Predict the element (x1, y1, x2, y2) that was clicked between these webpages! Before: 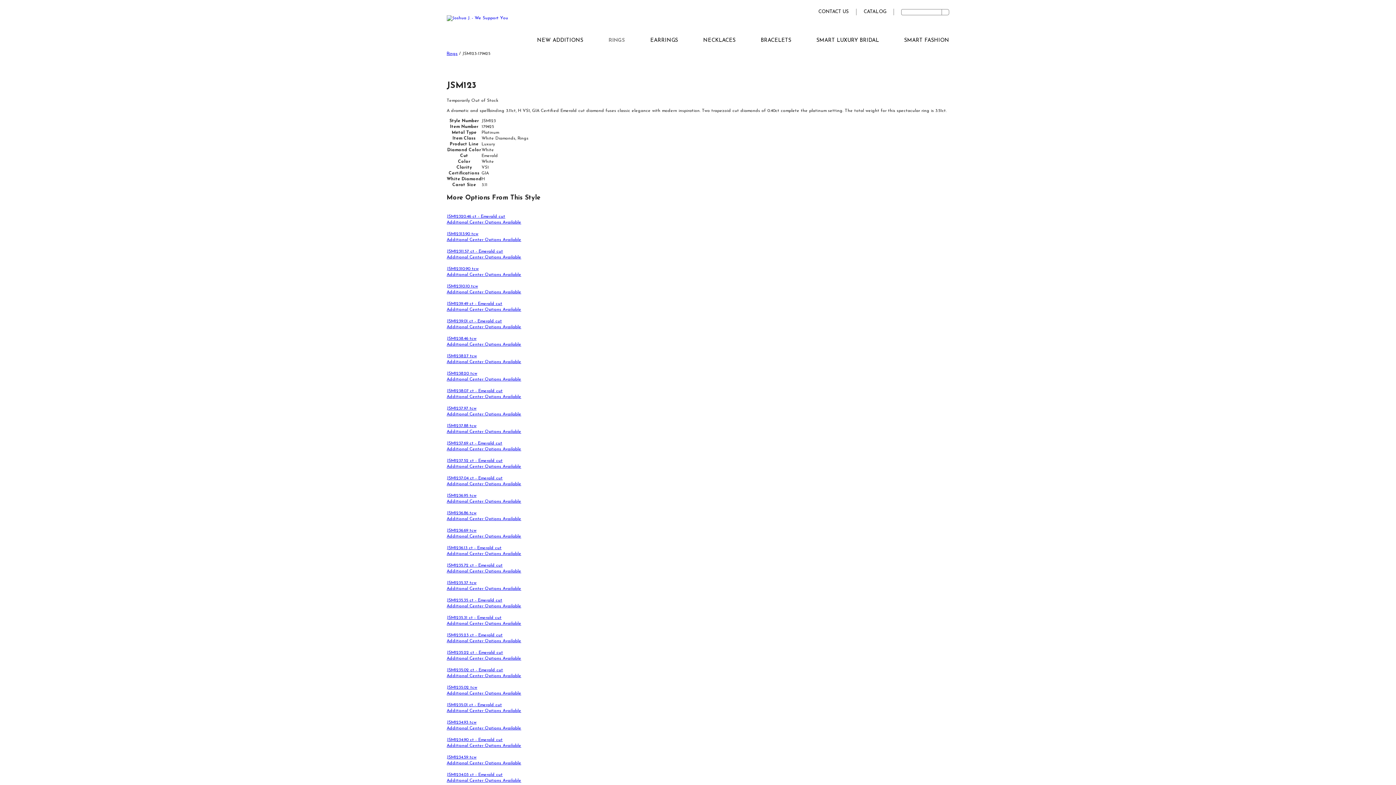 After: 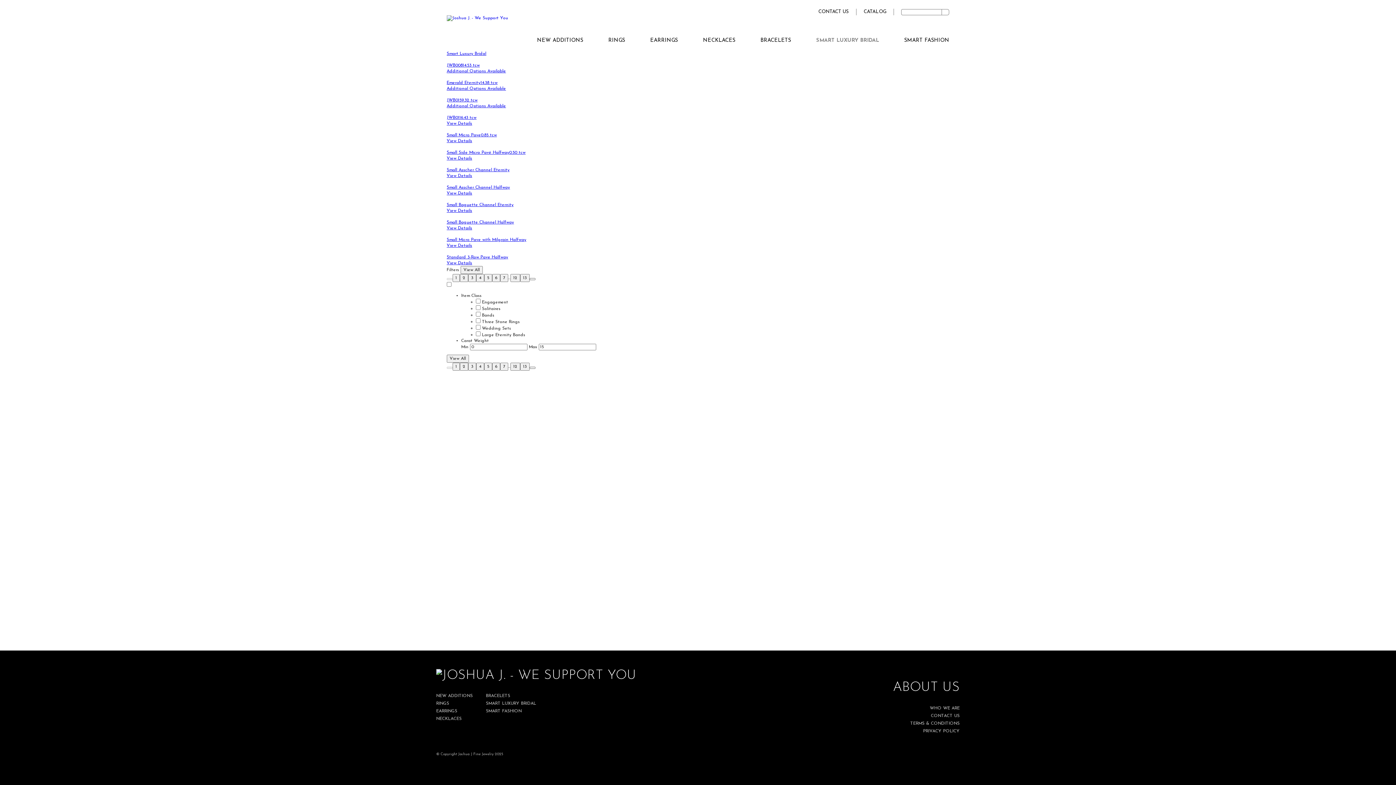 Action: label: SMART LUXURY BRIDAL bbox: (816, 30, 879, 51)